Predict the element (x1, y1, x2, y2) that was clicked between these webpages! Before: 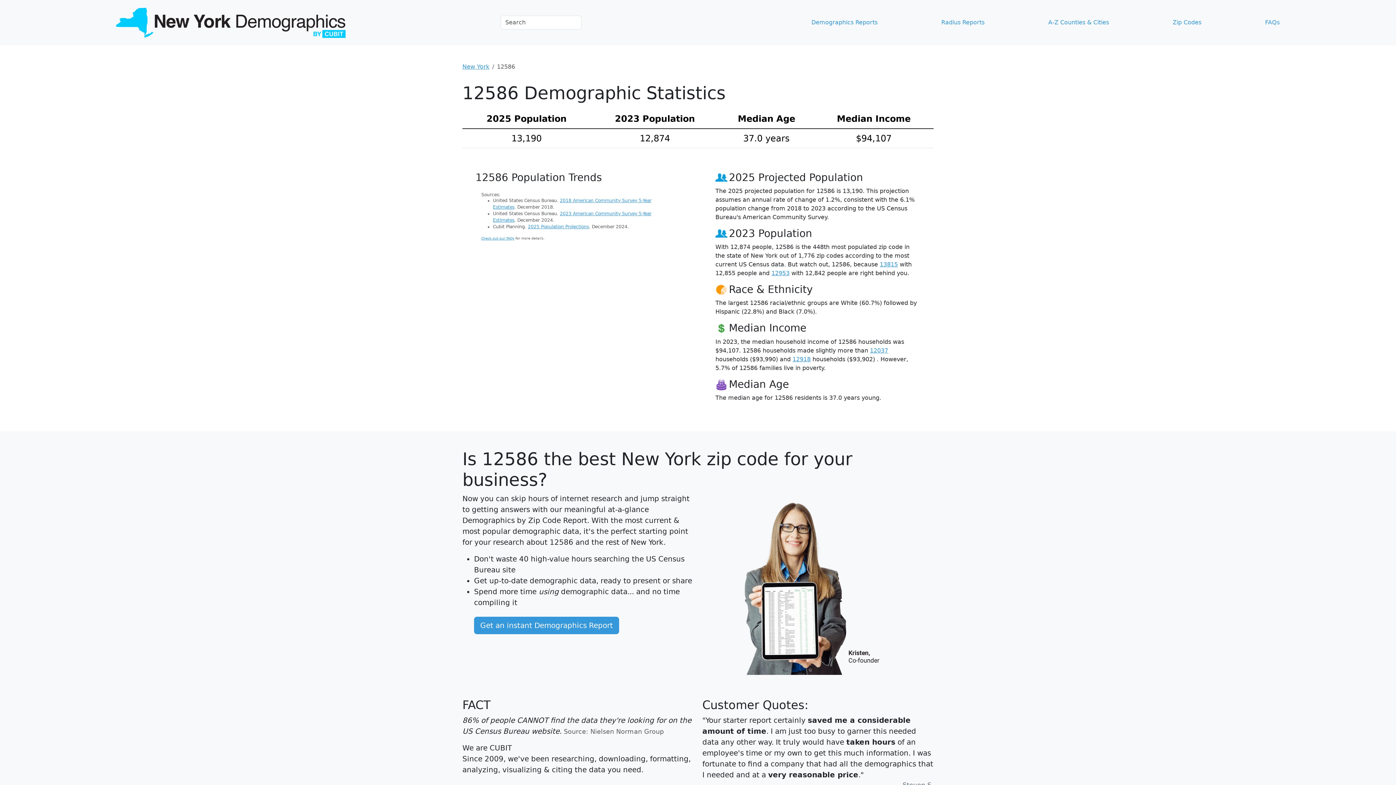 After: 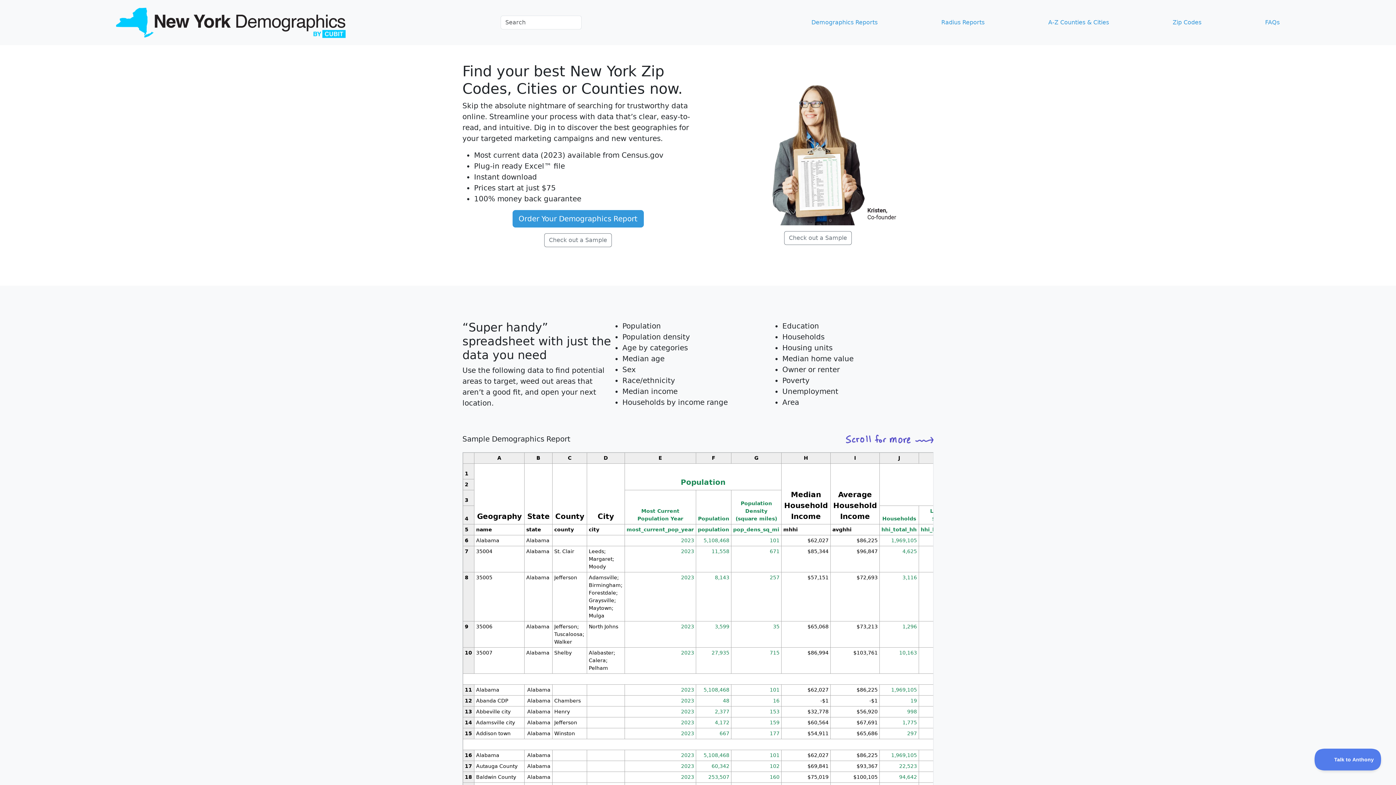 Action: bbox: (811, 15, 880, 29) label: Demographics Reports